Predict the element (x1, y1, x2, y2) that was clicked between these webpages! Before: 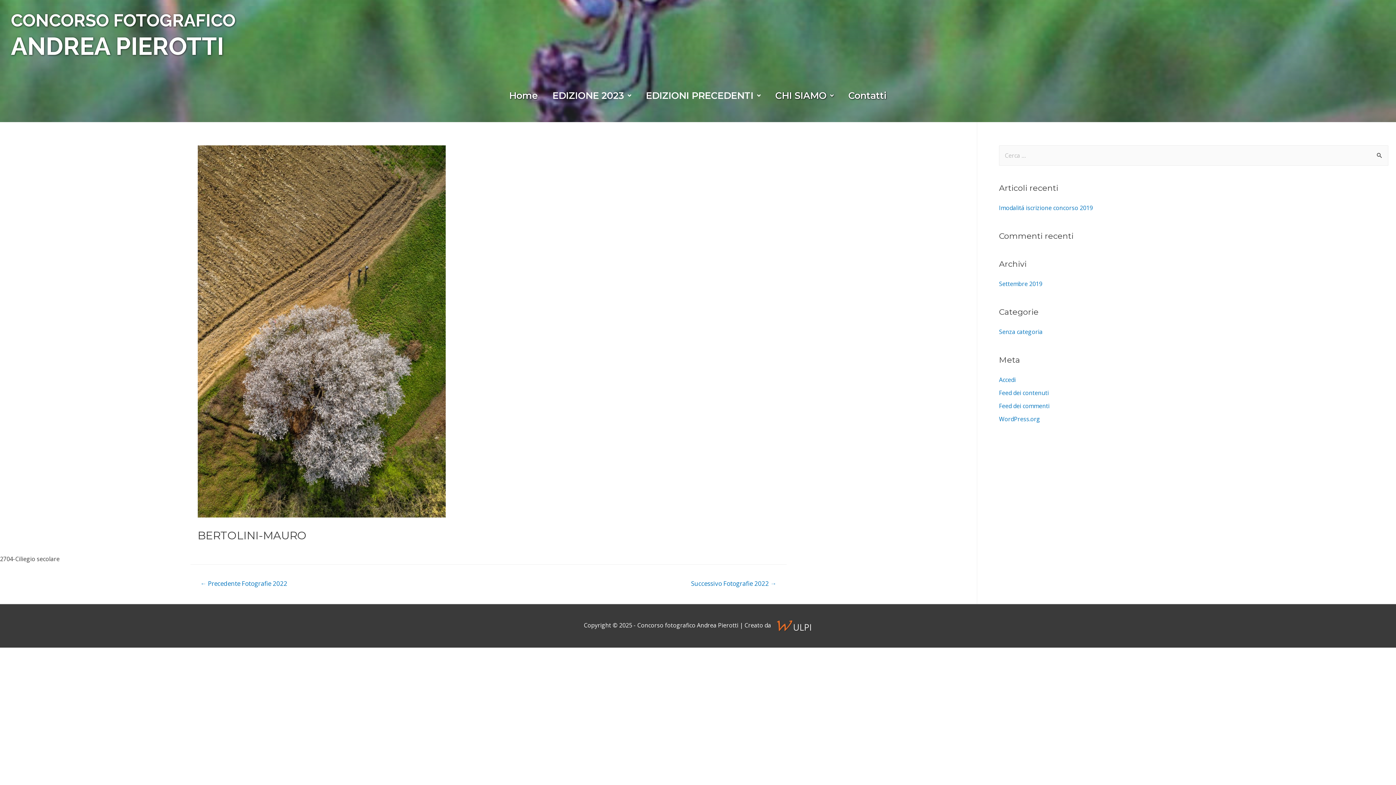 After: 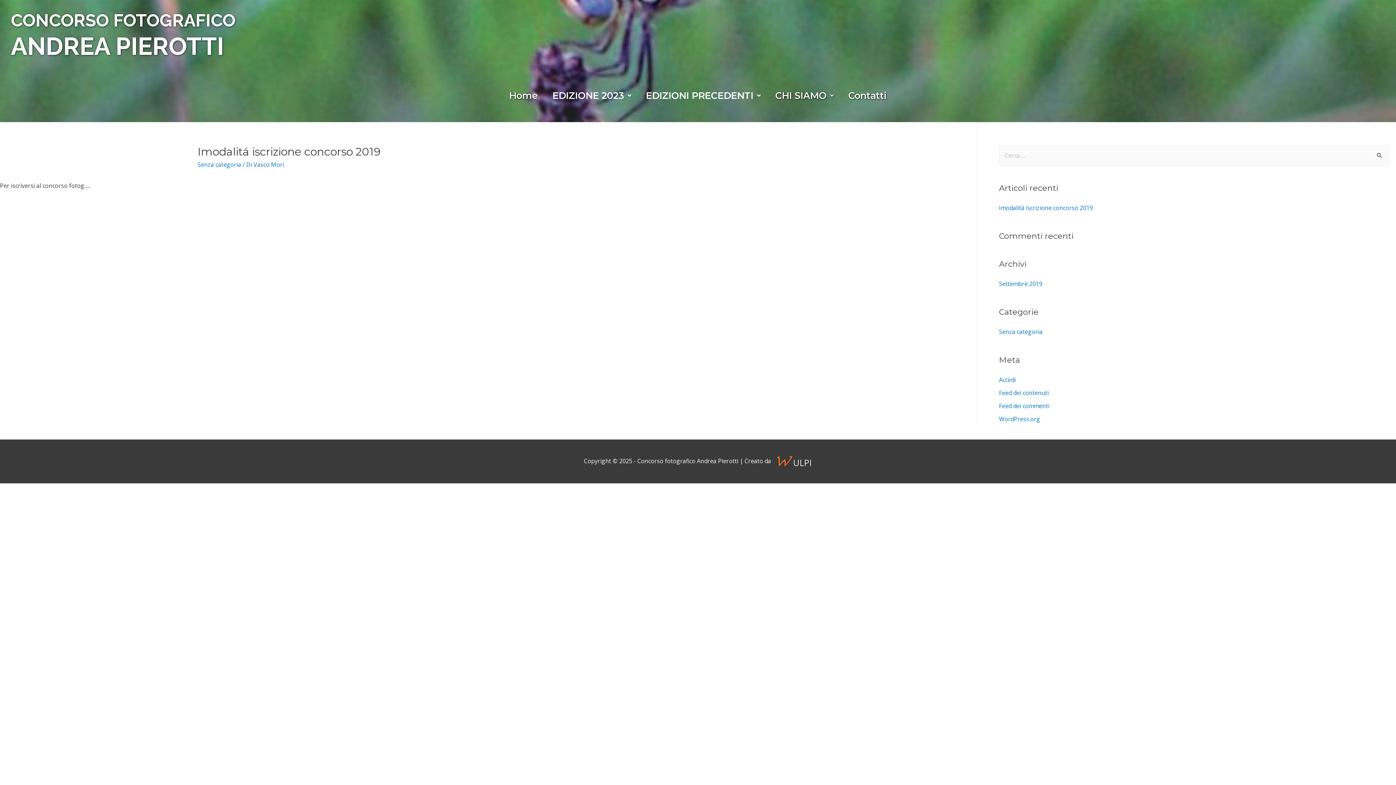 Action: bbox: (999, 203, 1093, 211) label: Imodalitá iscrizione concorso 2019